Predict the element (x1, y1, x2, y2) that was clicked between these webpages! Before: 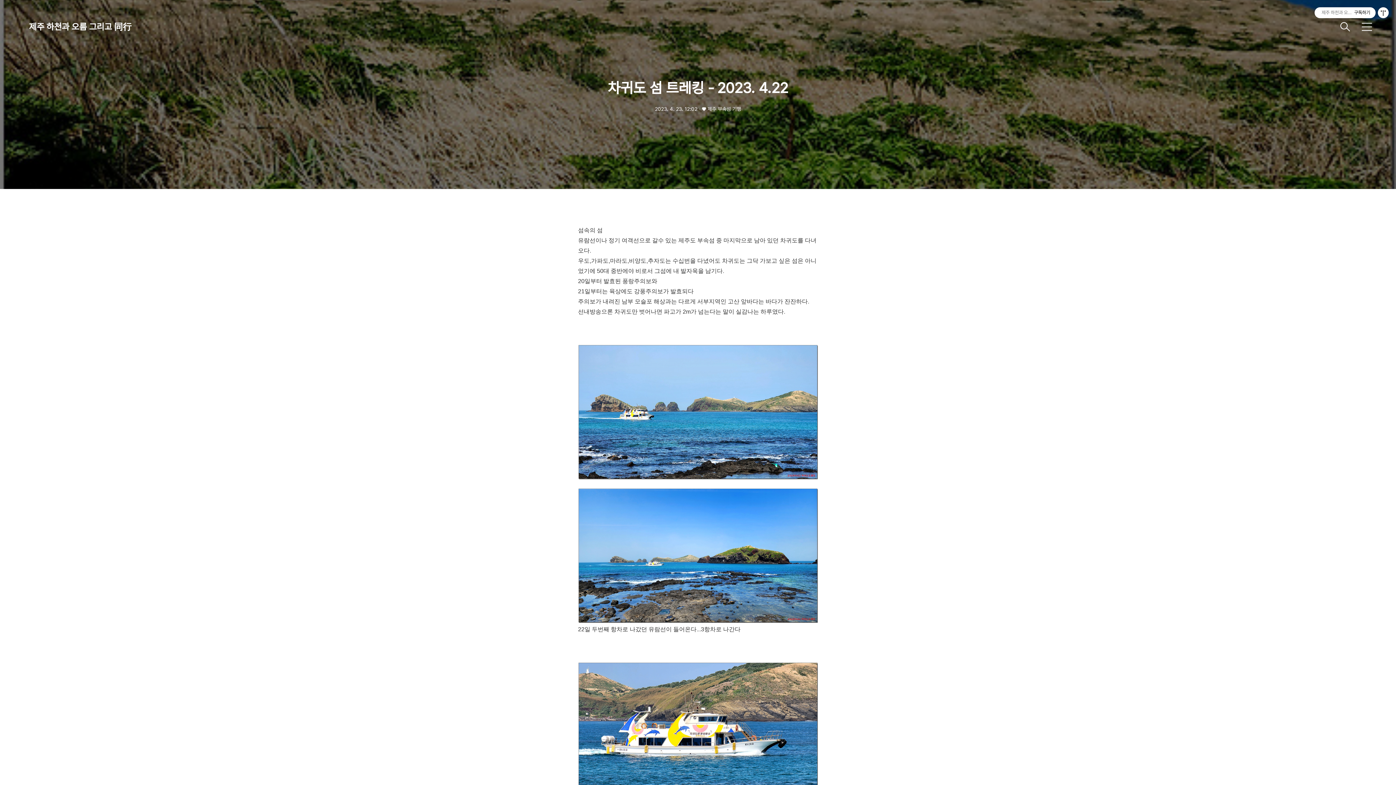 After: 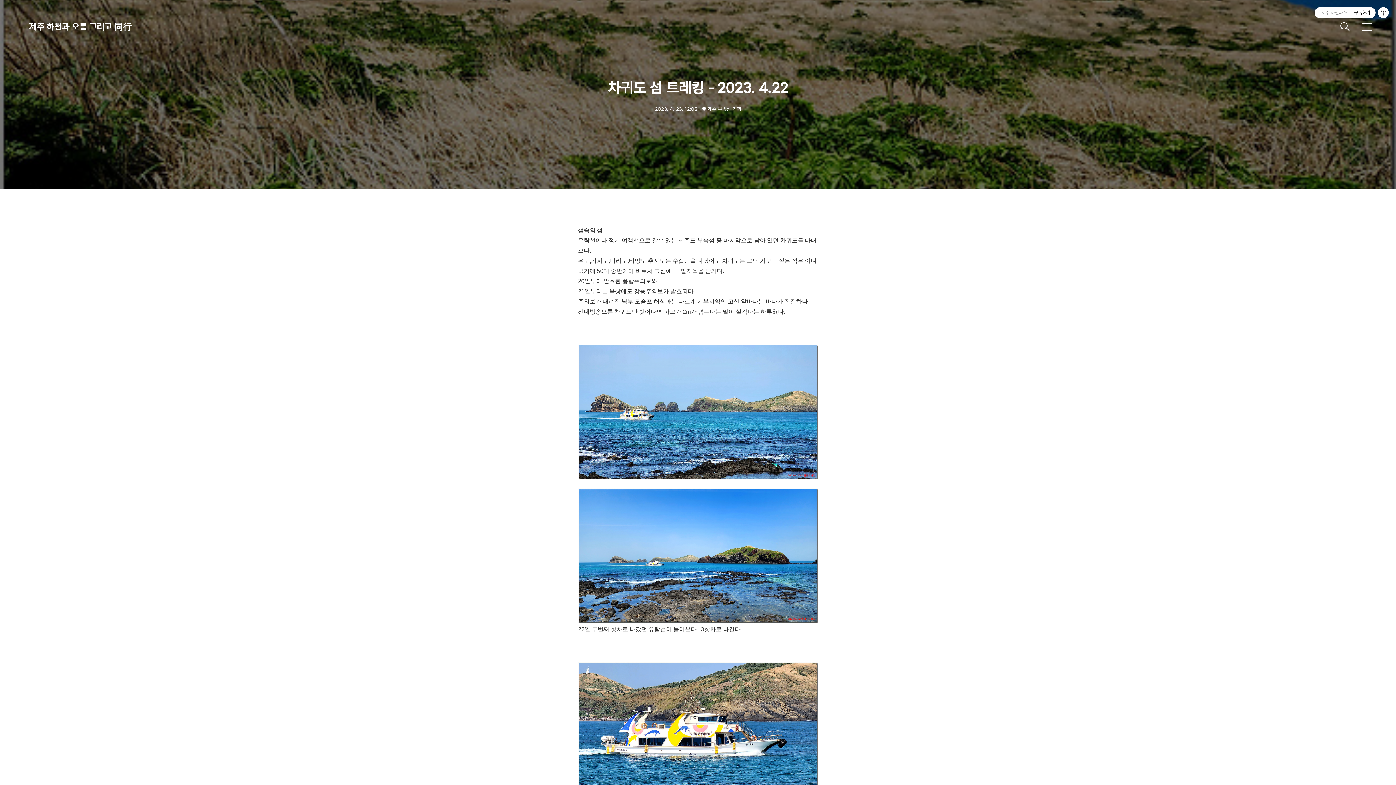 Action: bbox: (1314, 7, 1376, 18) label: 제주 하천과 오름 그리고 同行구독하기